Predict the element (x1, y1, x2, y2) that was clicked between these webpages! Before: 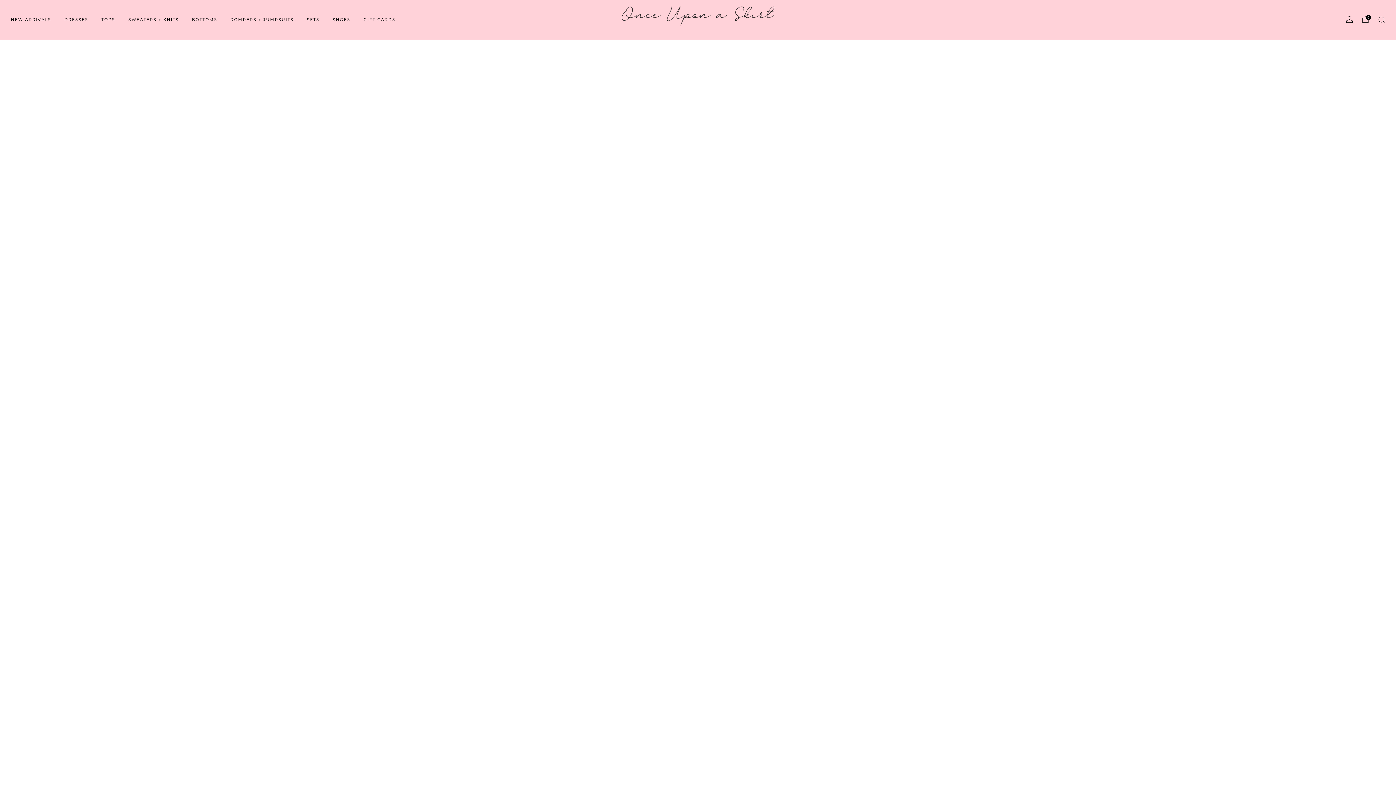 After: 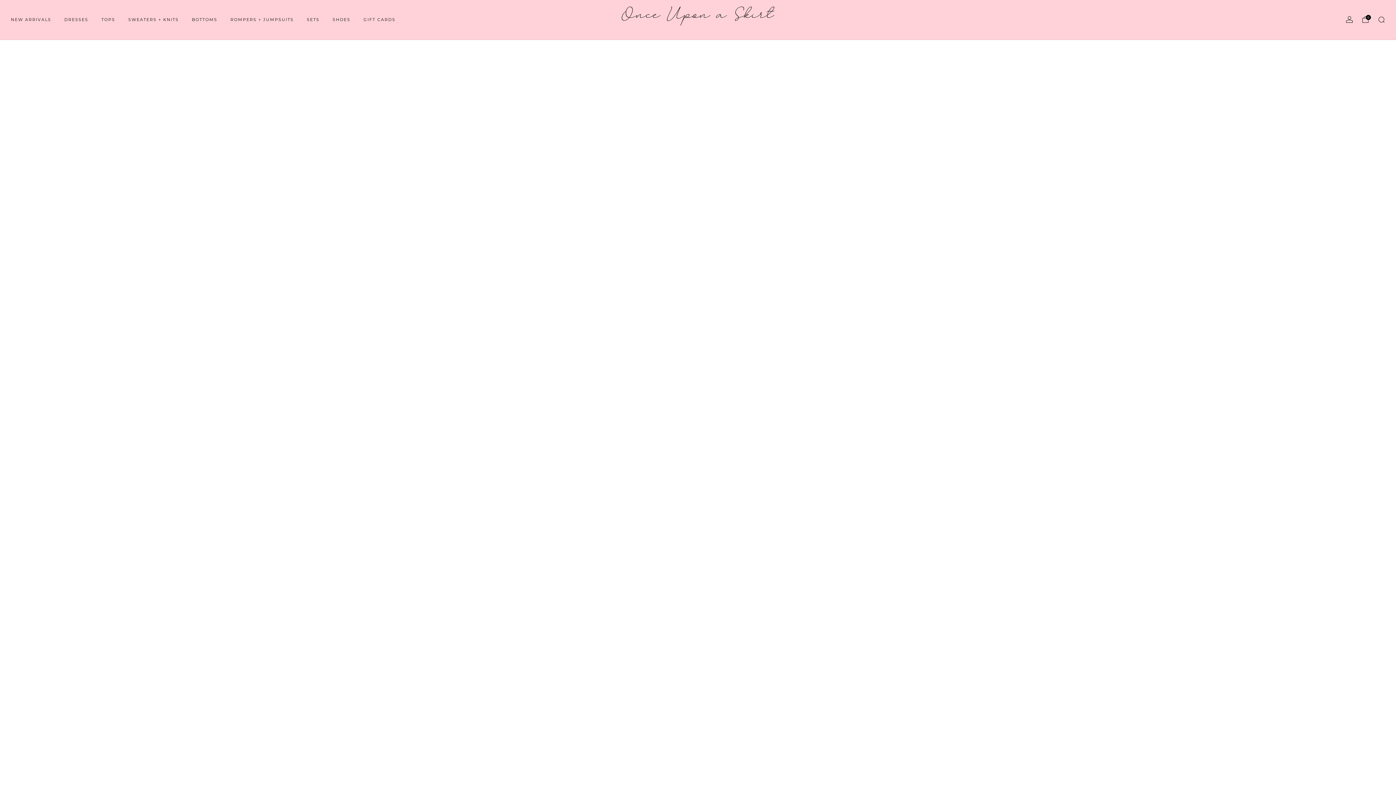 Action: bbox: (306, 14, 319, 25) label: SETS